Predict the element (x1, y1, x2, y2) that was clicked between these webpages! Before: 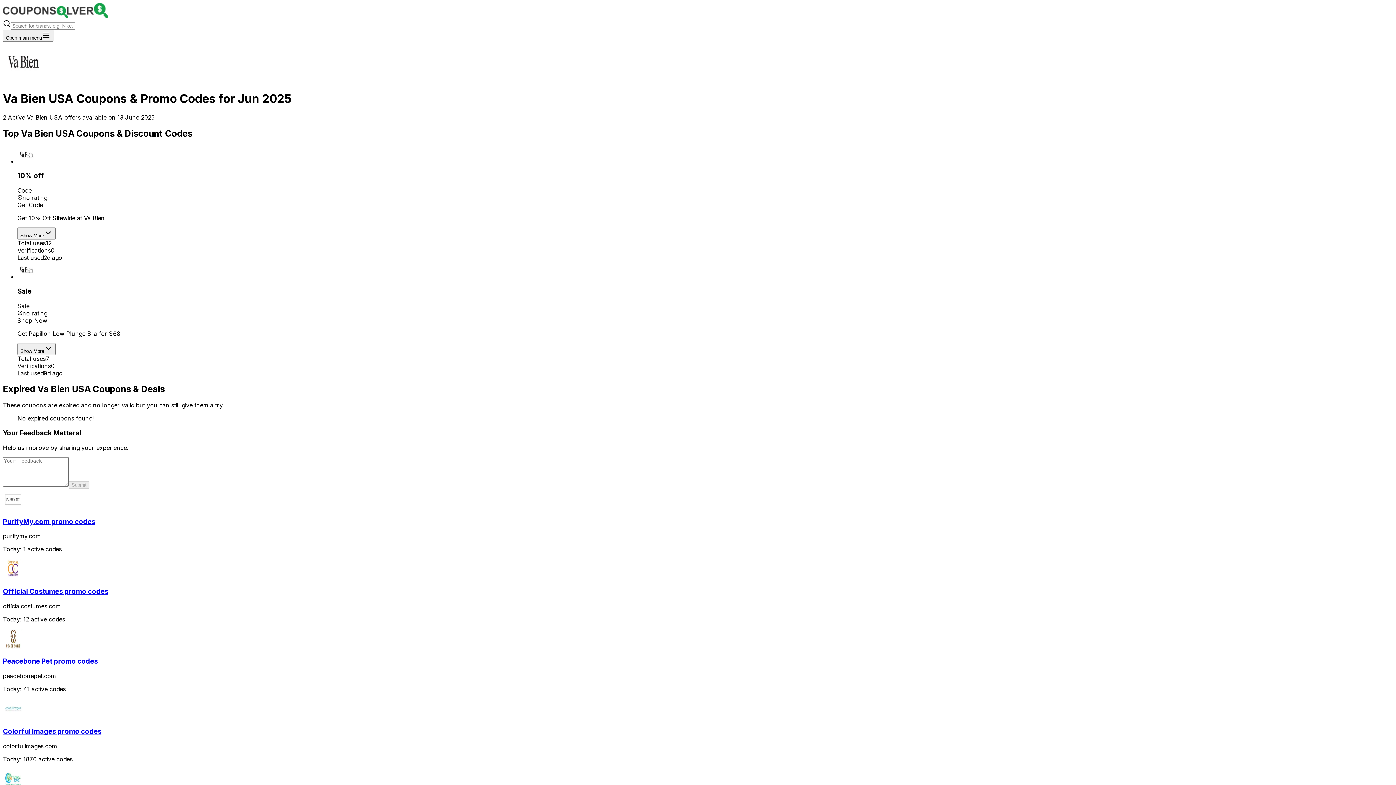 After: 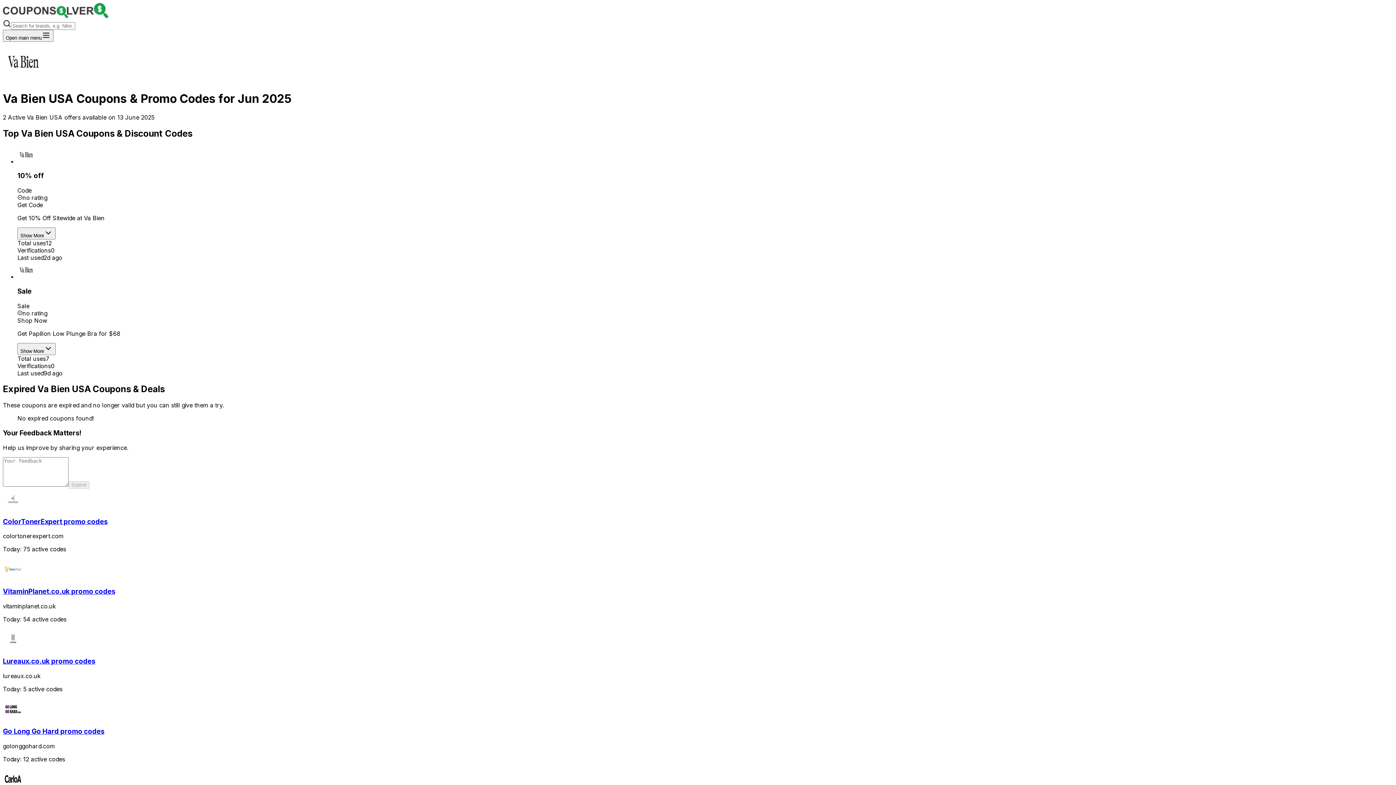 Action: bbox: (2, 41, 1393, 84)